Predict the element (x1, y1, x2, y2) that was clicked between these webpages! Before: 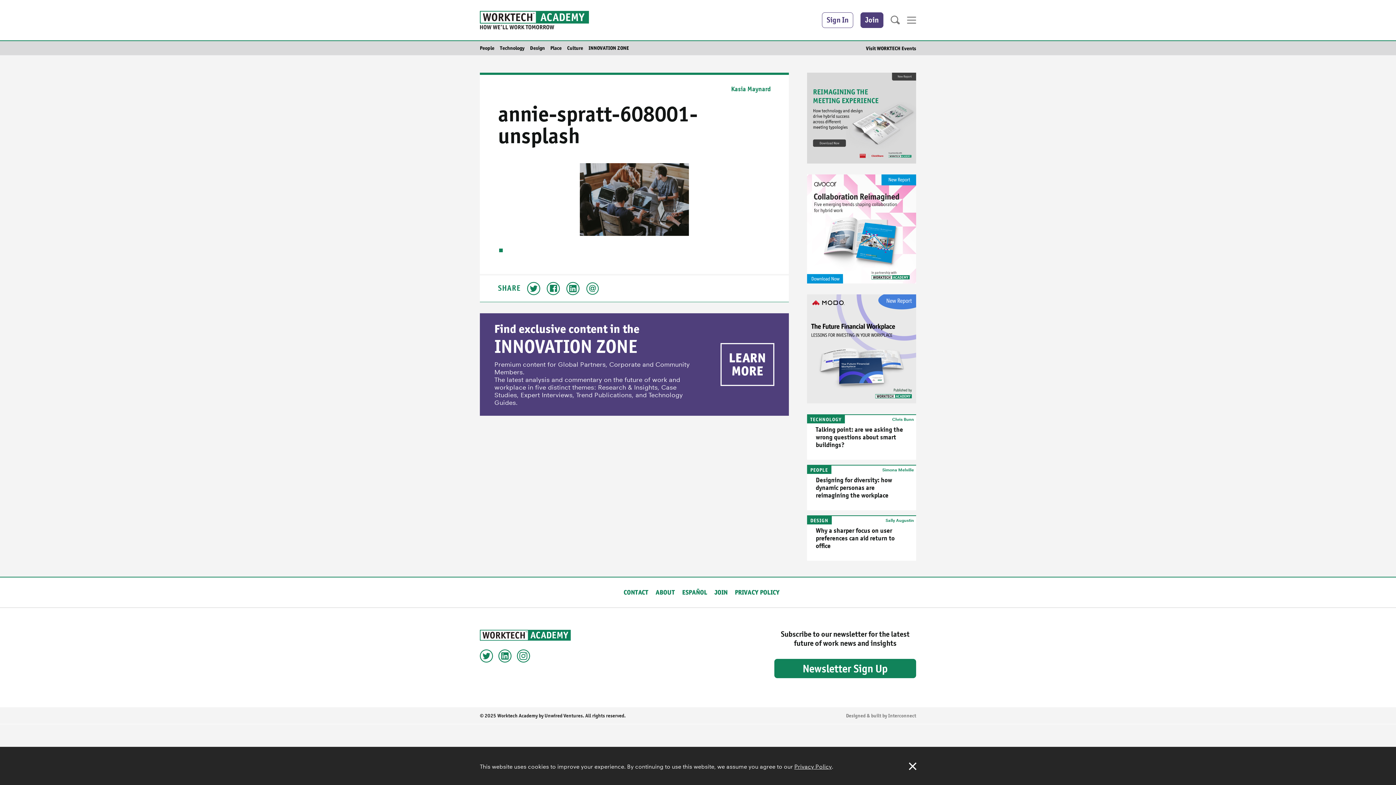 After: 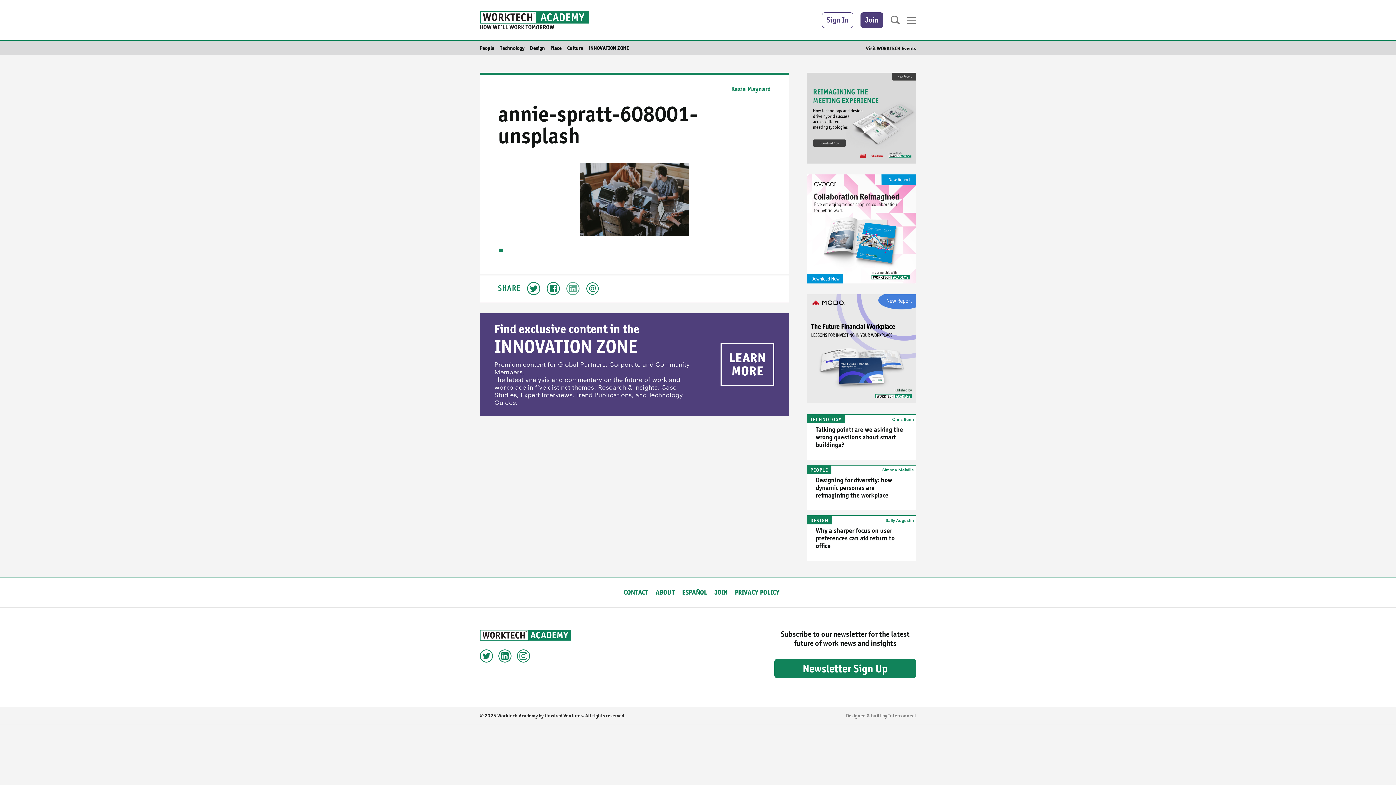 Action: bbox: (566, 282, 579, 295)